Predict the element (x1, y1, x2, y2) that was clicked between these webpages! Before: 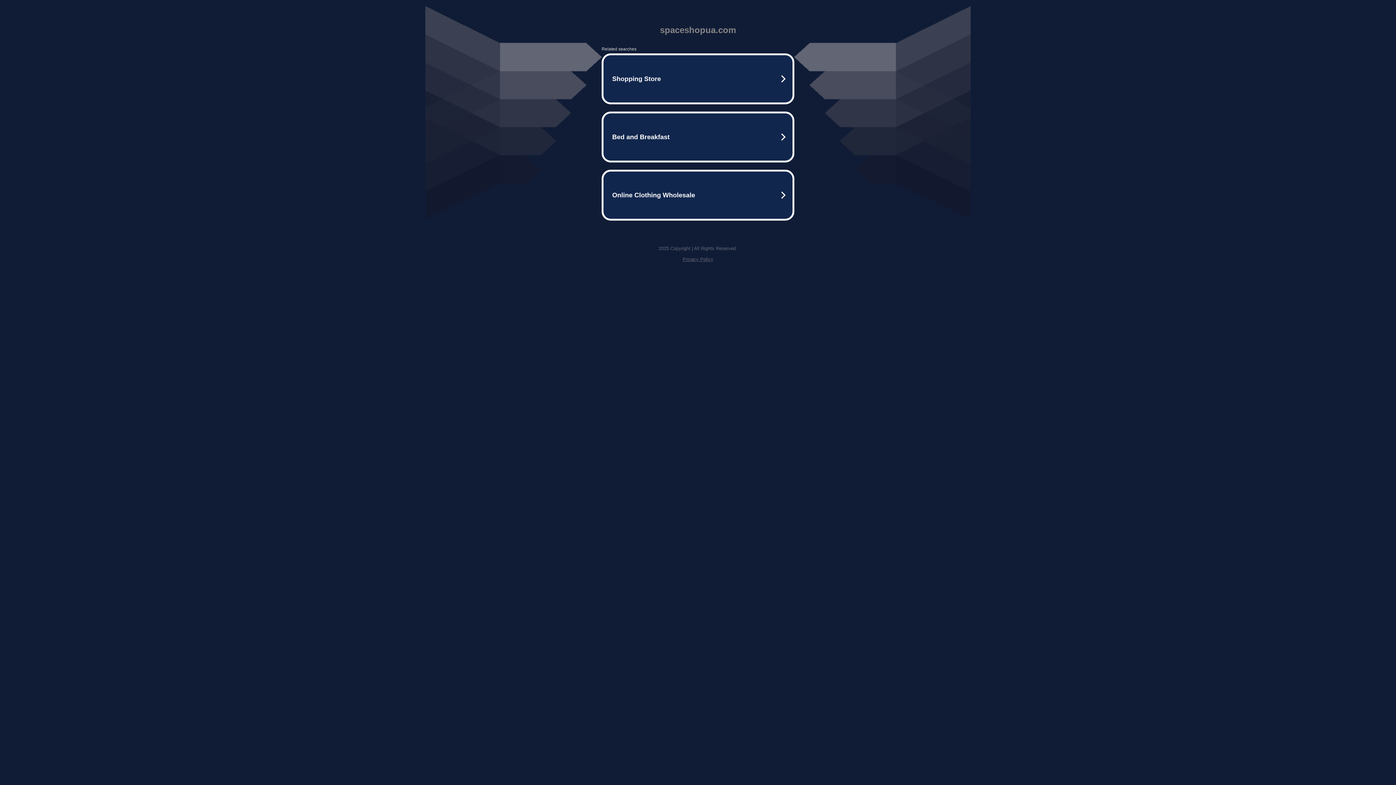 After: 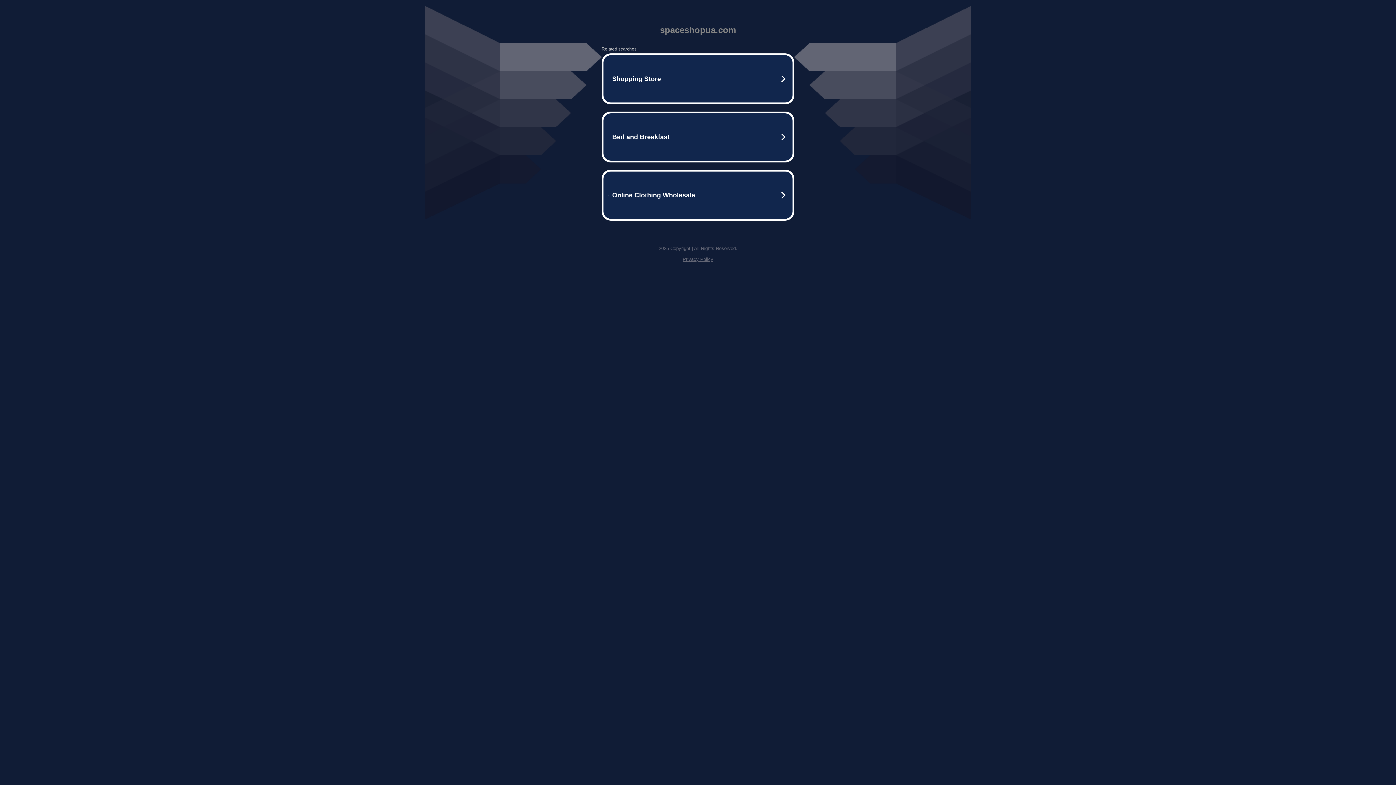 Action: label: Privacy Policy bbox: (682, 256, 713, 262)